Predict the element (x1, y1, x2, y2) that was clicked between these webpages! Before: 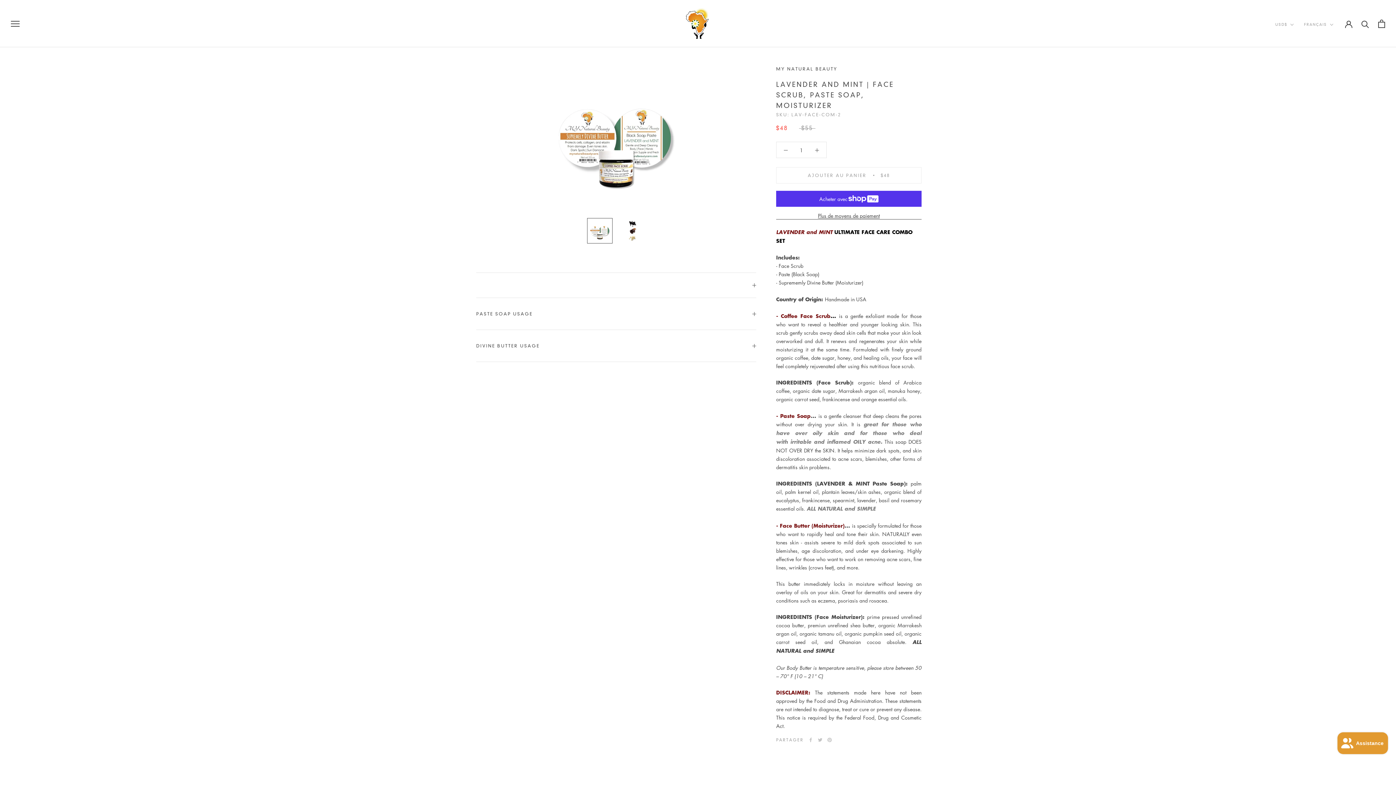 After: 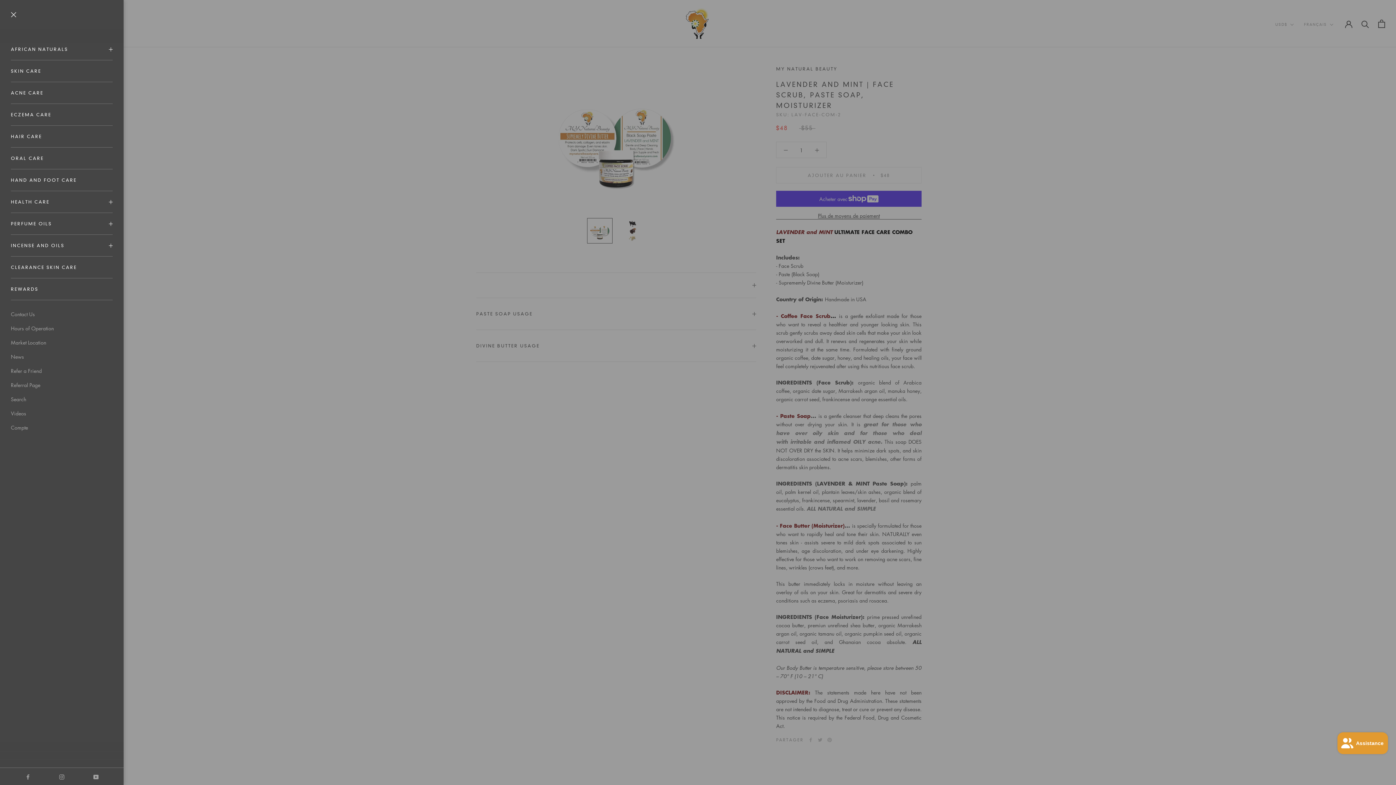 Action: label: Ouvrir la navigation bbox: (10, 20, 19, 26)